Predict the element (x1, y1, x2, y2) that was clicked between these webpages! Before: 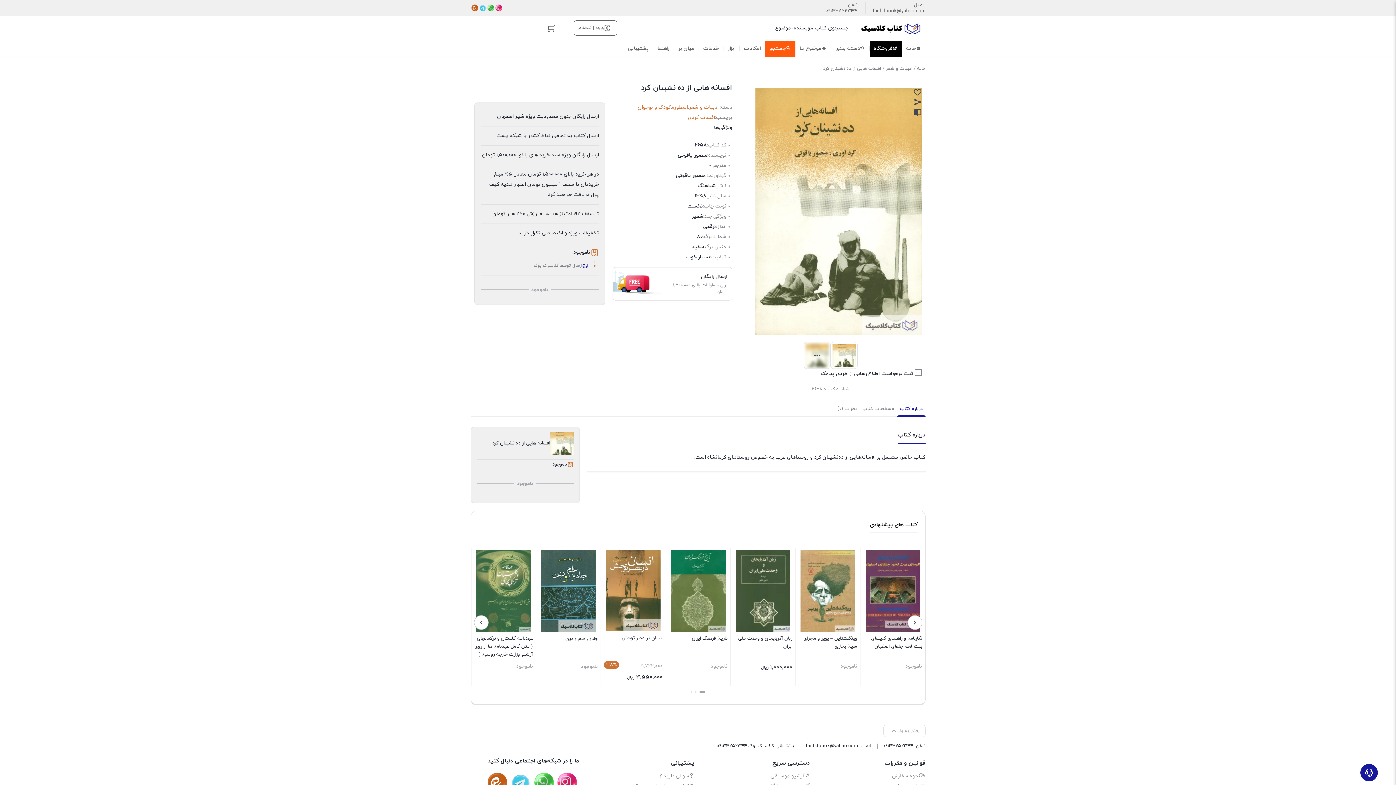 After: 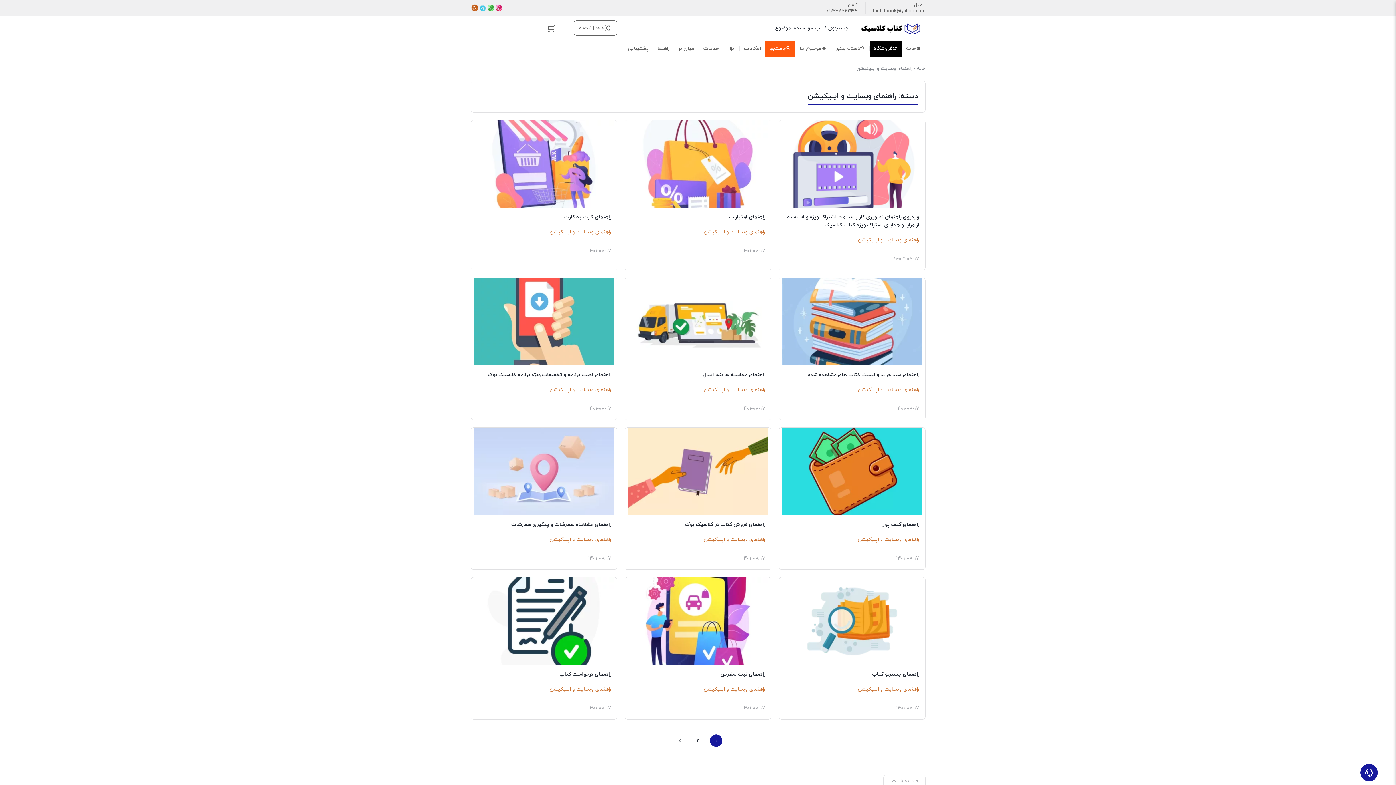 Action: label: راهنما bbox: (653, 40, 674, 56)